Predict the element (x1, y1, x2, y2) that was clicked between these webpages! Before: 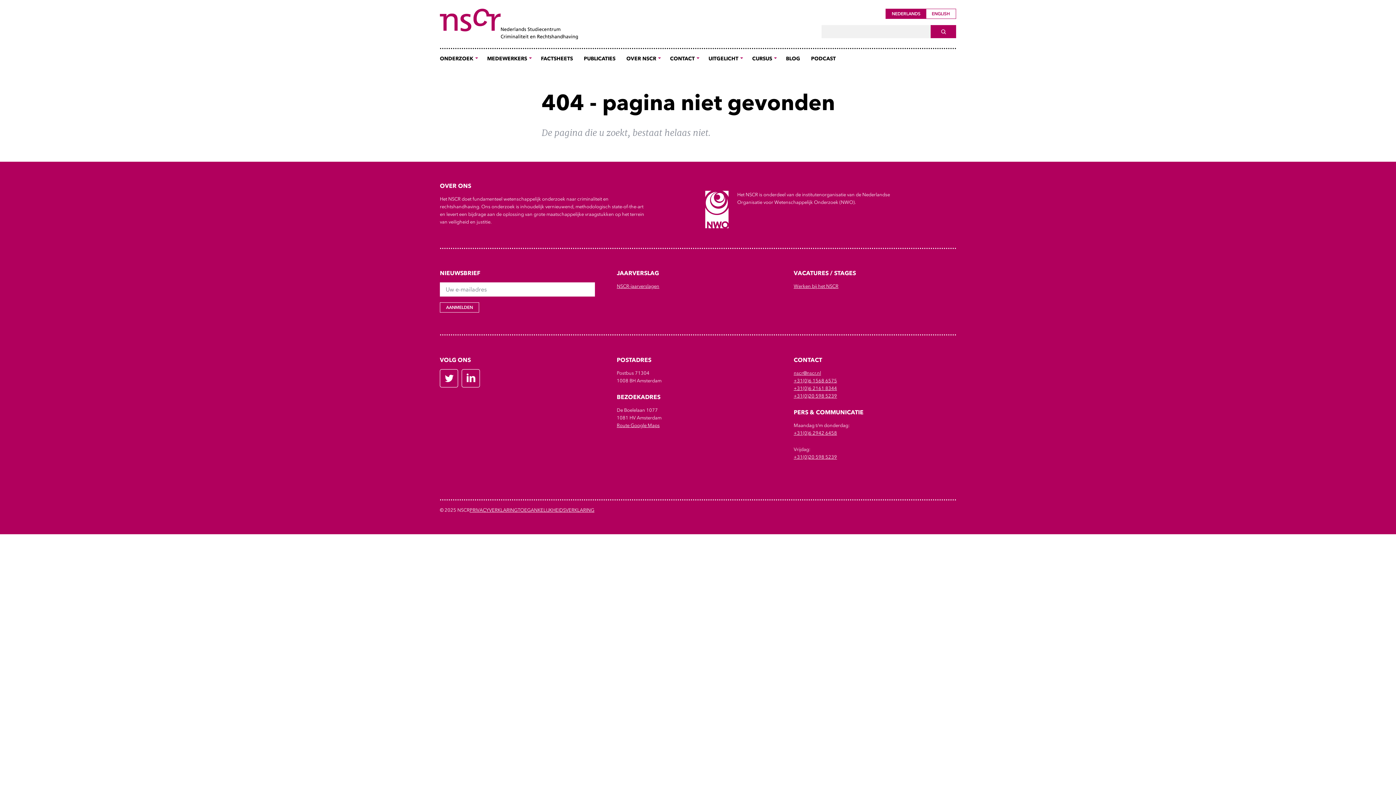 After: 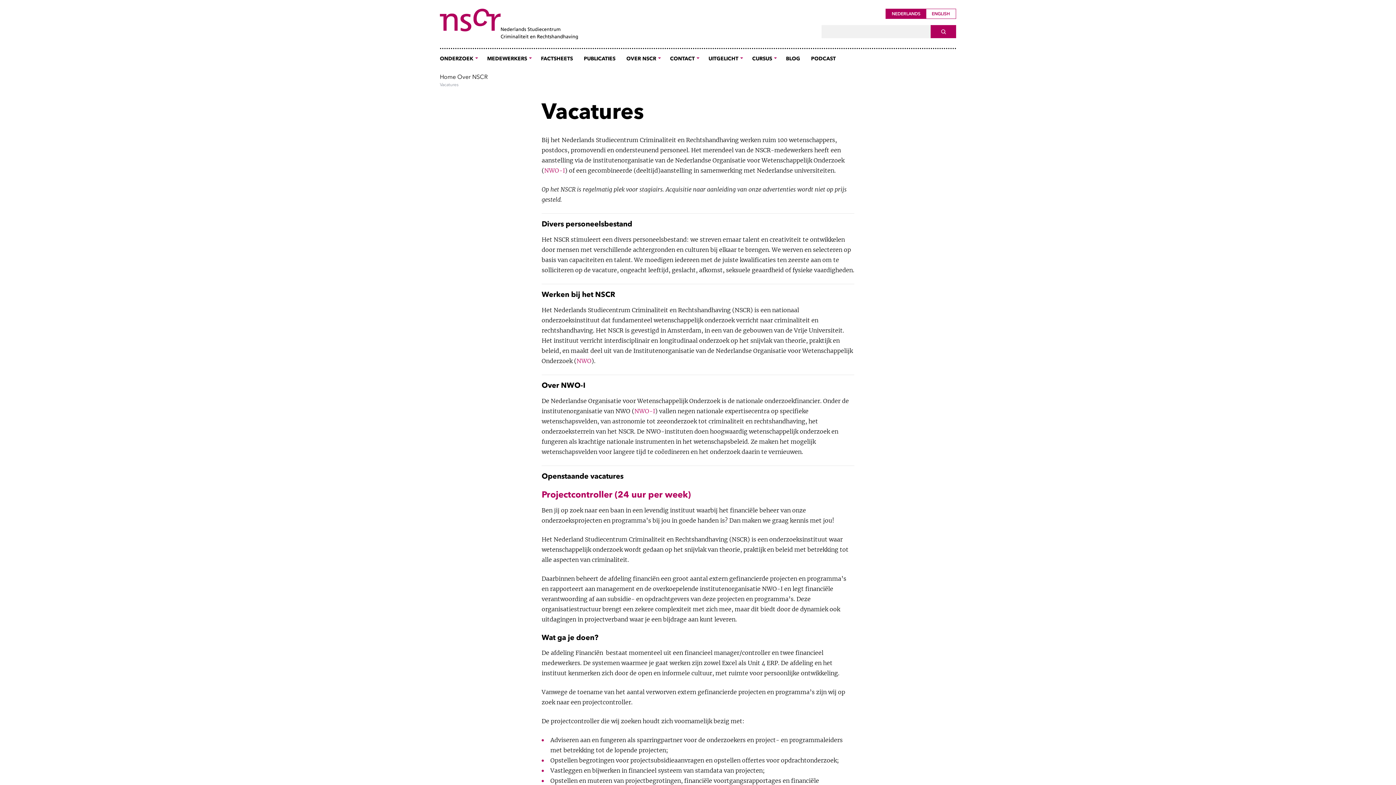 Action: label: Werken bij het NSCR bbox: (793, 283, 838, 288)